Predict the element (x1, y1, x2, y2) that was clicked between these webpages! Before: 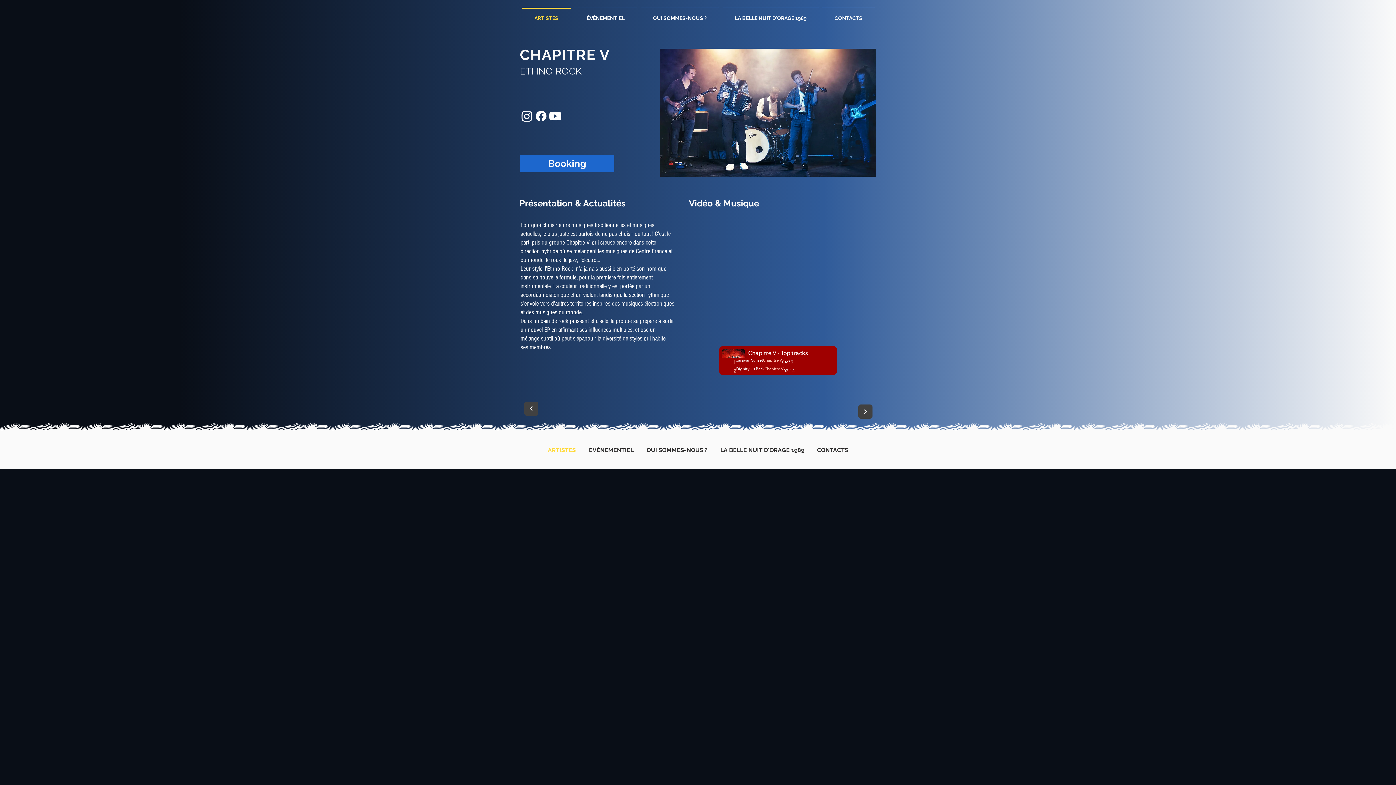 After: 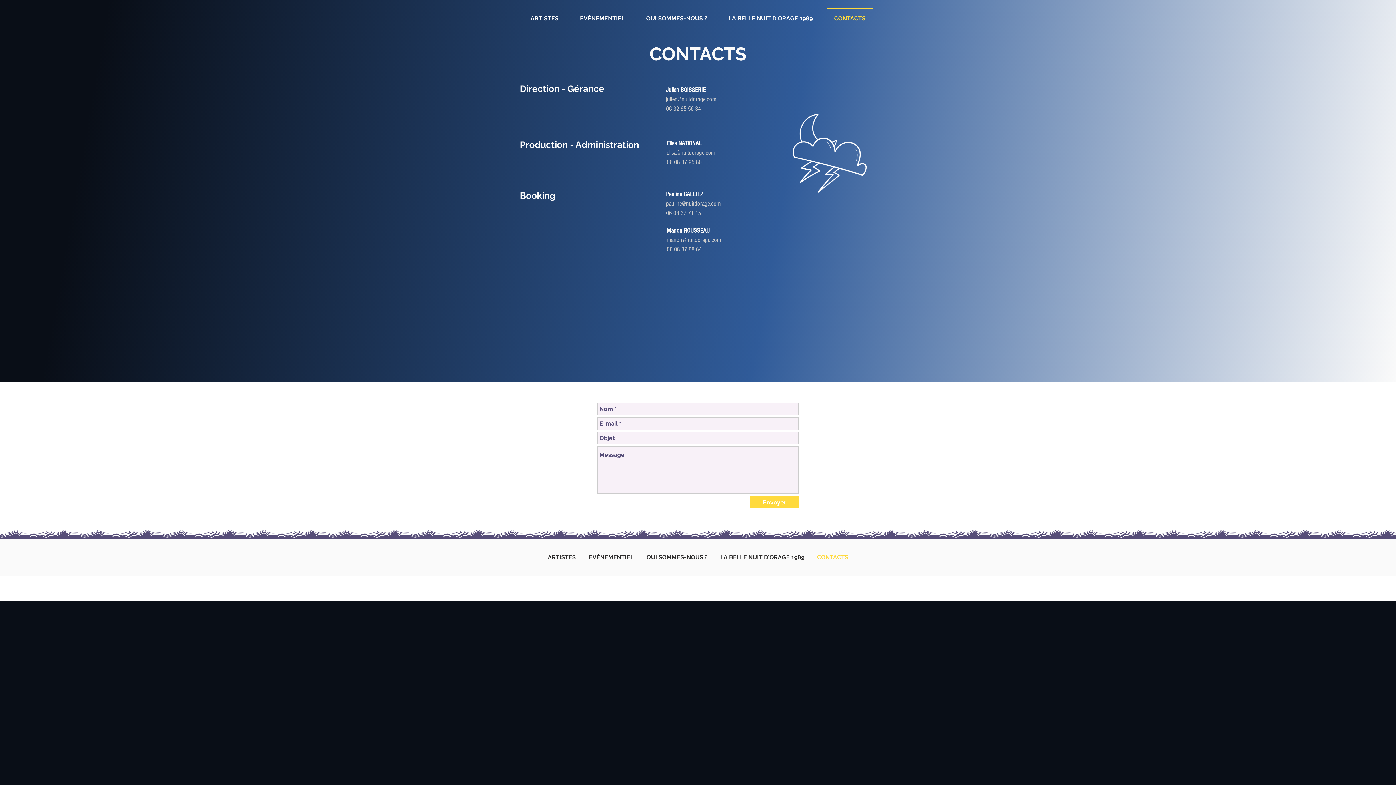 Action: bbox: (820, 7, 876, 22) label: CONTACTS